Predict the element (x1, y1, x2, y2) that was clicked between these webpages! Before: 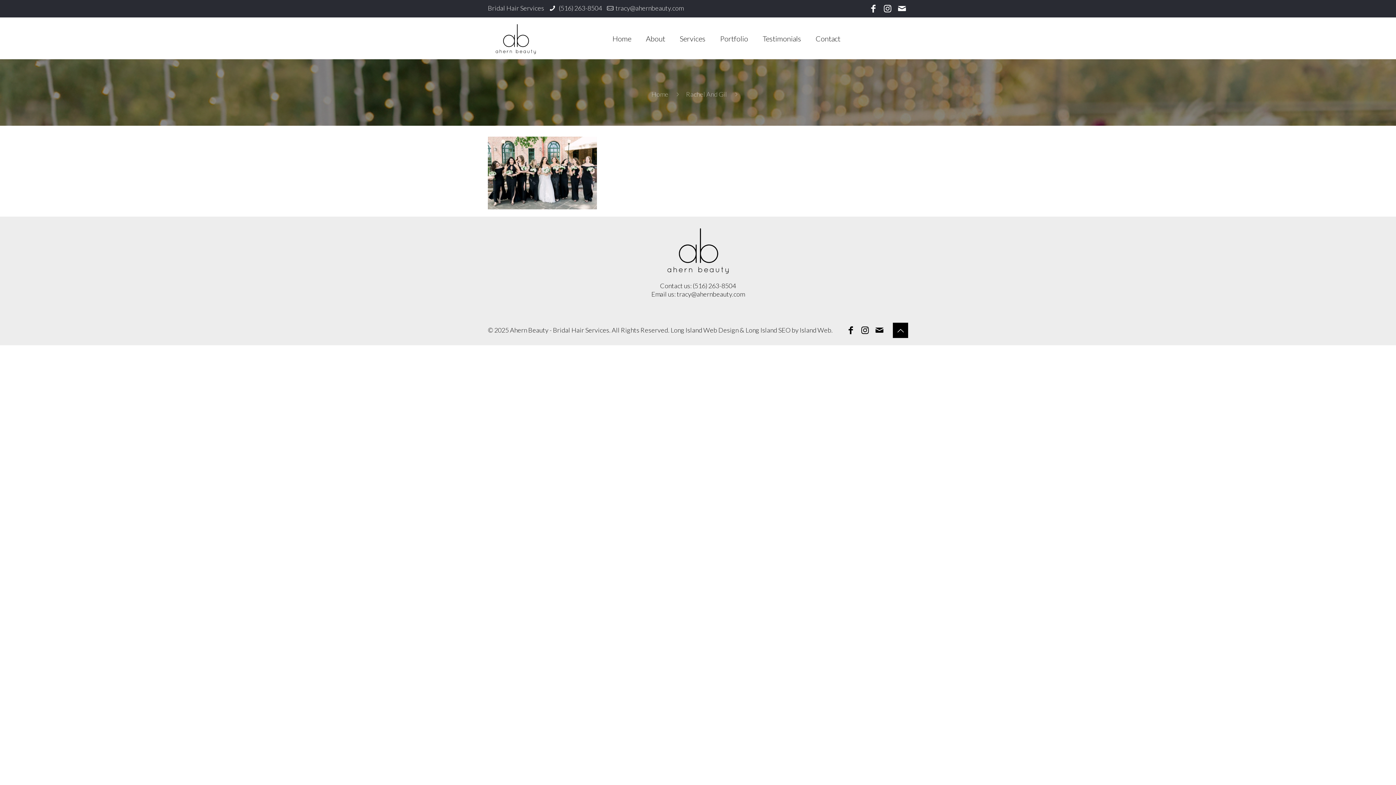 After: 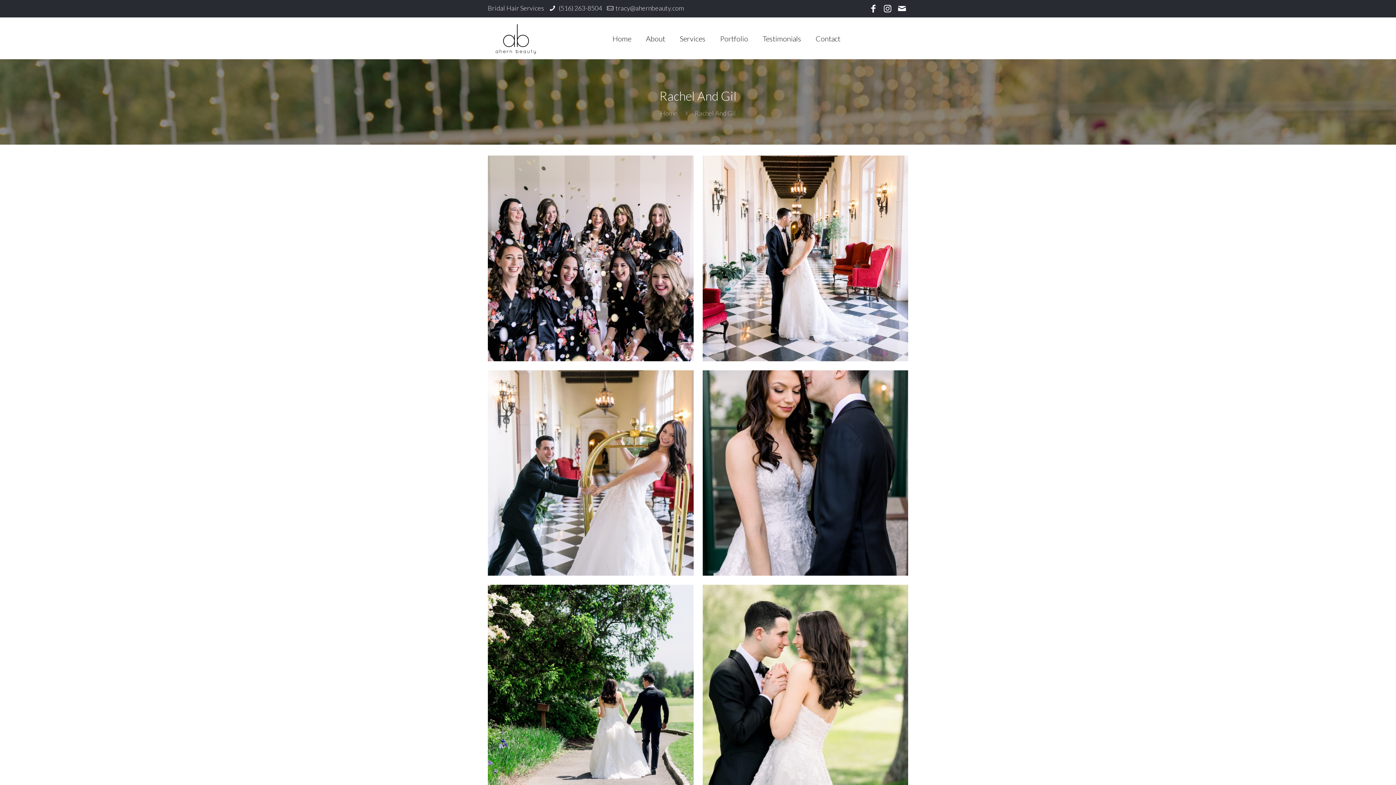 Action: label: Rachel And Gil bbox: (686, 90, 727, 98)